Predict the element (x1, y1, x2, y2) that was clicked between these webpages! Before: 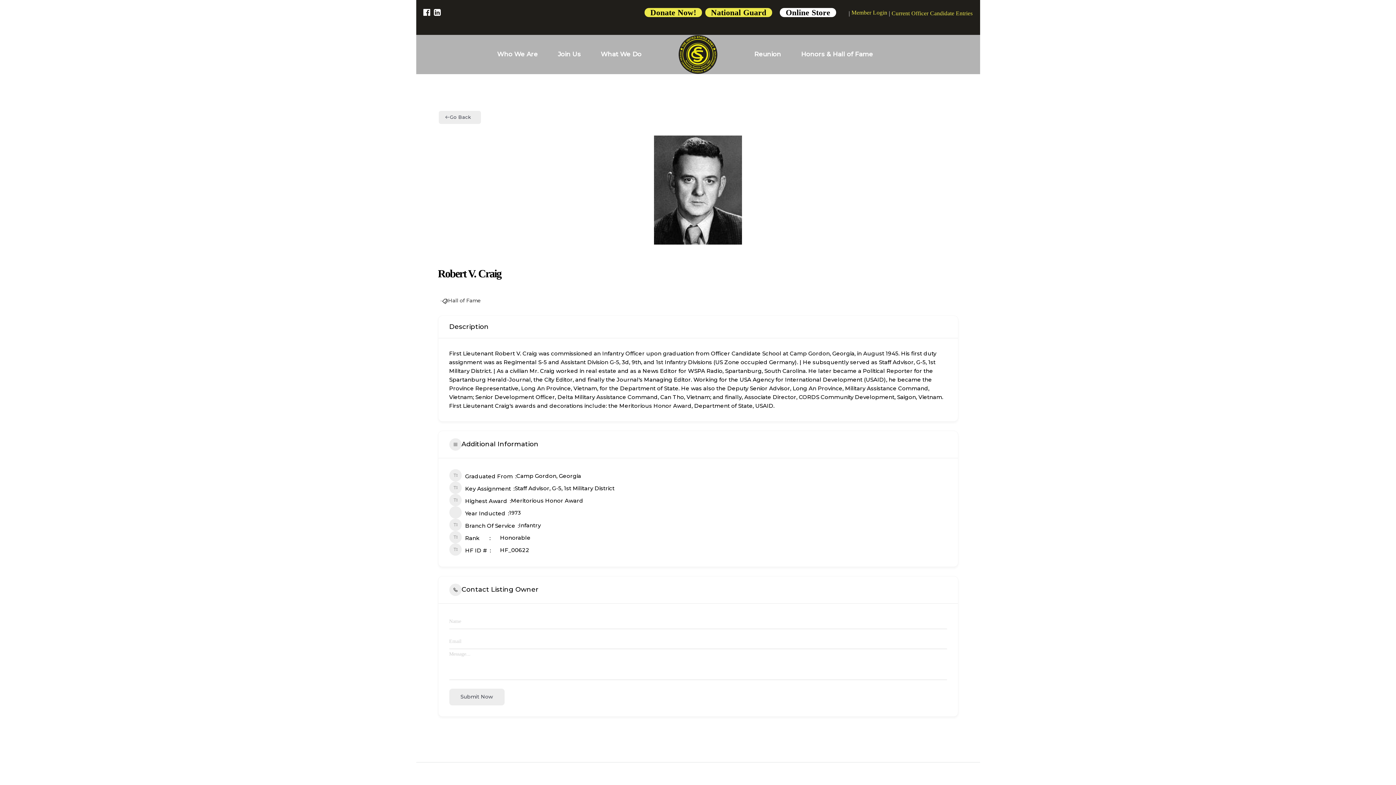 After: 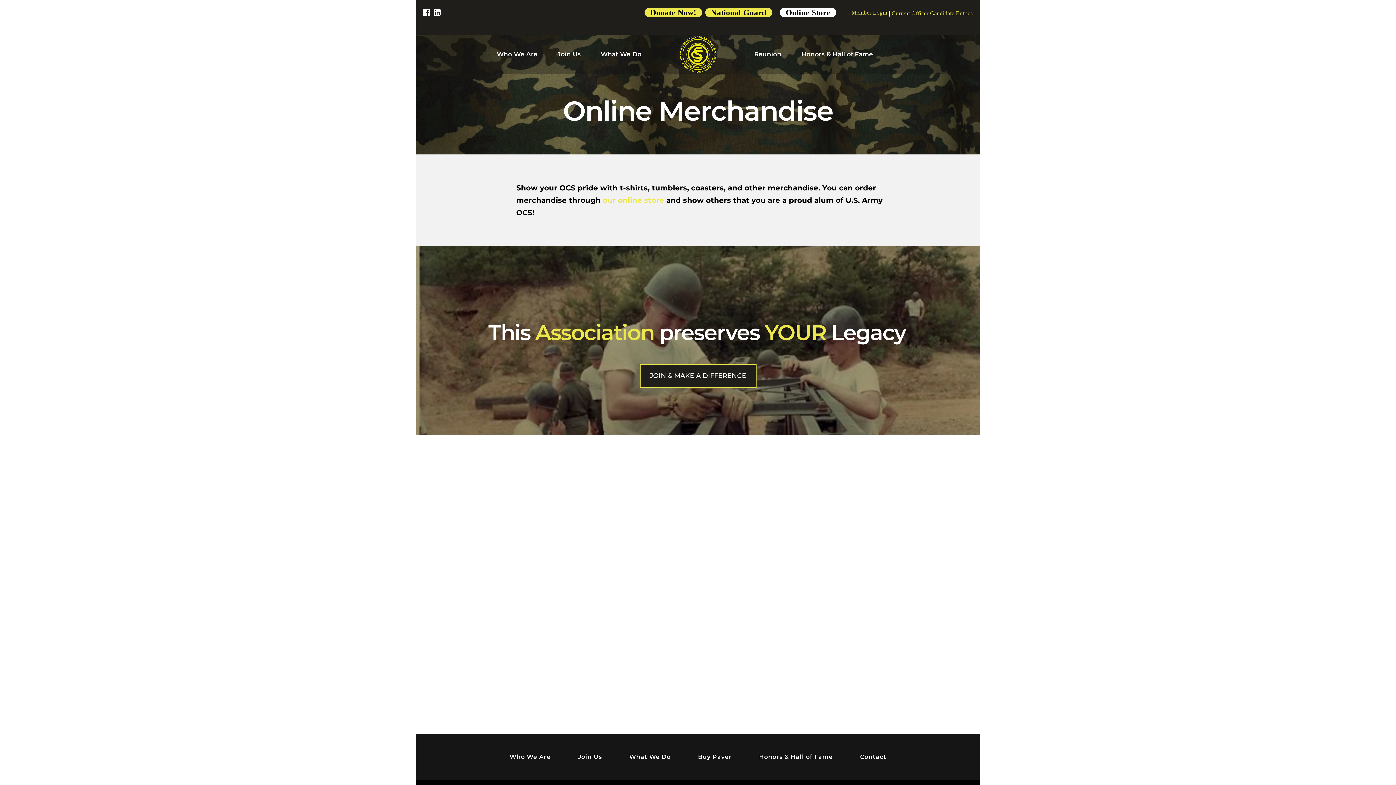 Action: bbox: (780, 8, 836, 17) label: Online Store